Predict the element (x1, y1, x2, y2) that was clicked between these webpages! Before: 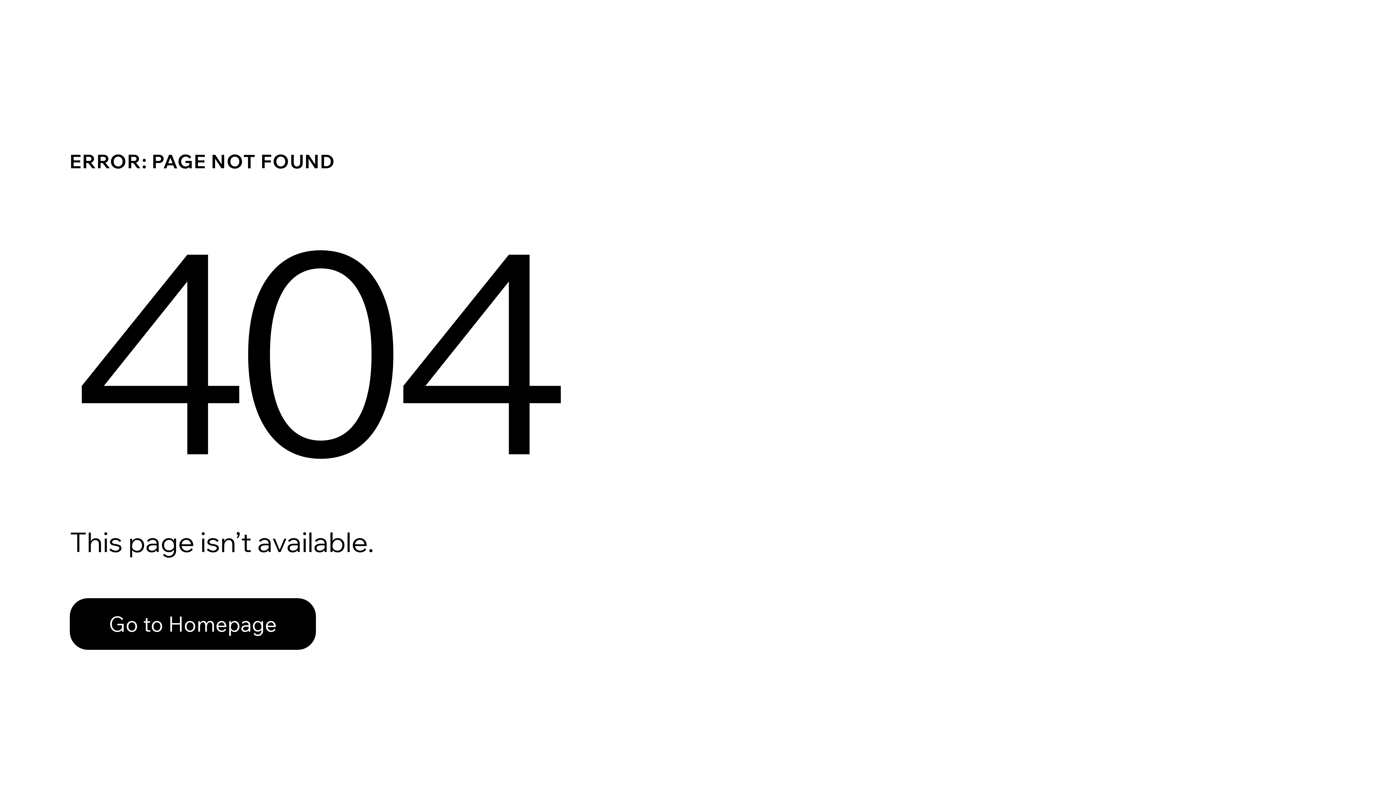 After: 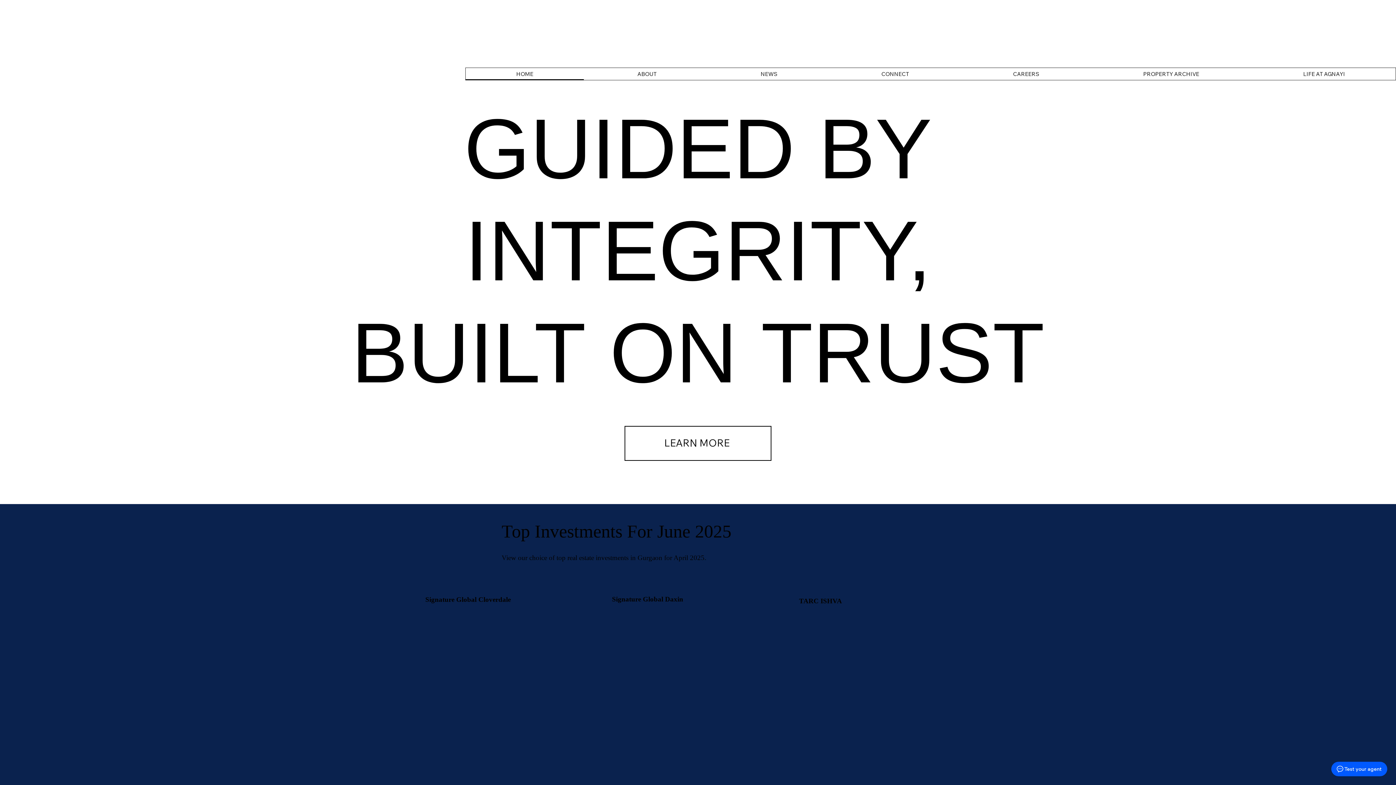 Action: label: Go to Homepage bbox: (69, 582, 768, 659)